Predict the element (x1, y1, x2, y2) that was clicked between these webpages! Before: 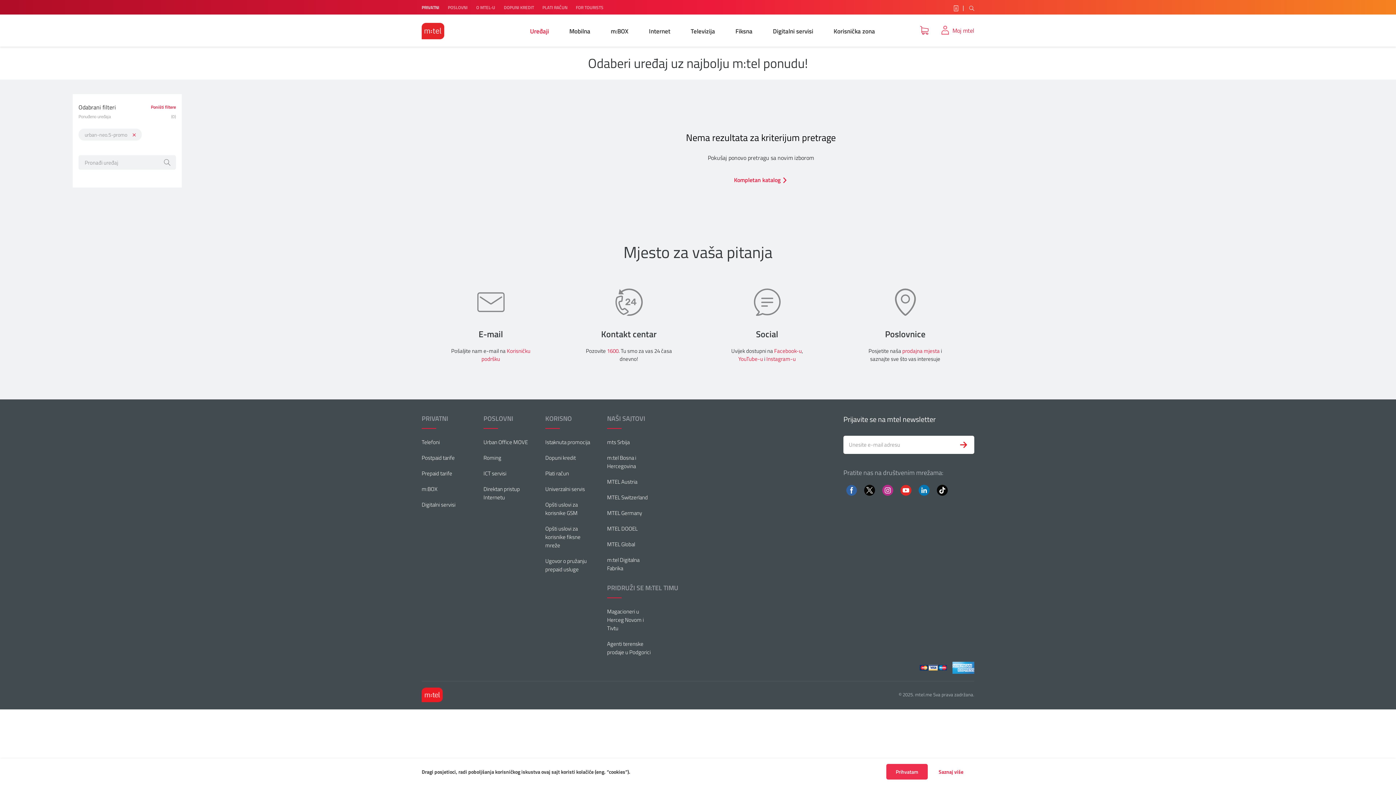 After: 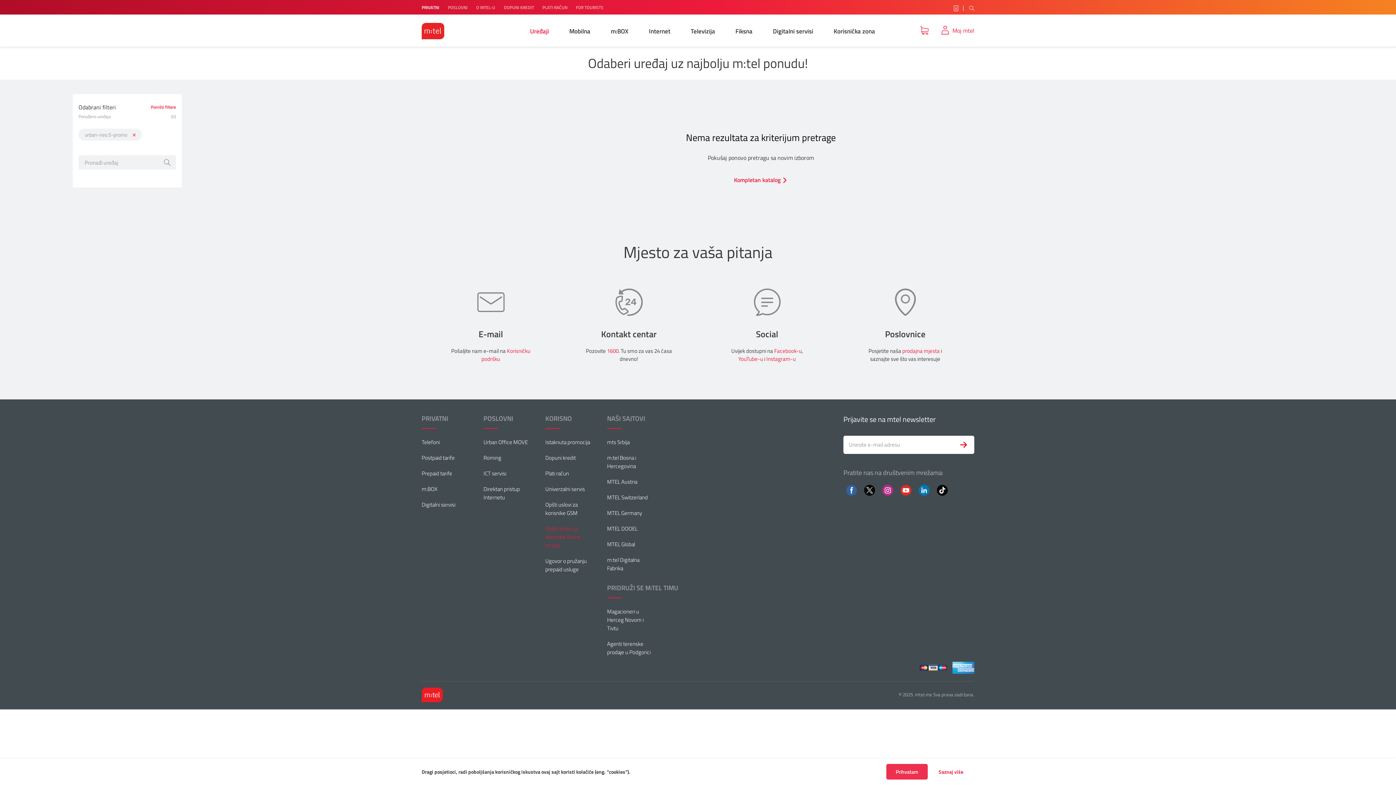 Action: bbox: (545, 522, 592, 551) label: Opšti uslovi za korisnike fiksne mreže